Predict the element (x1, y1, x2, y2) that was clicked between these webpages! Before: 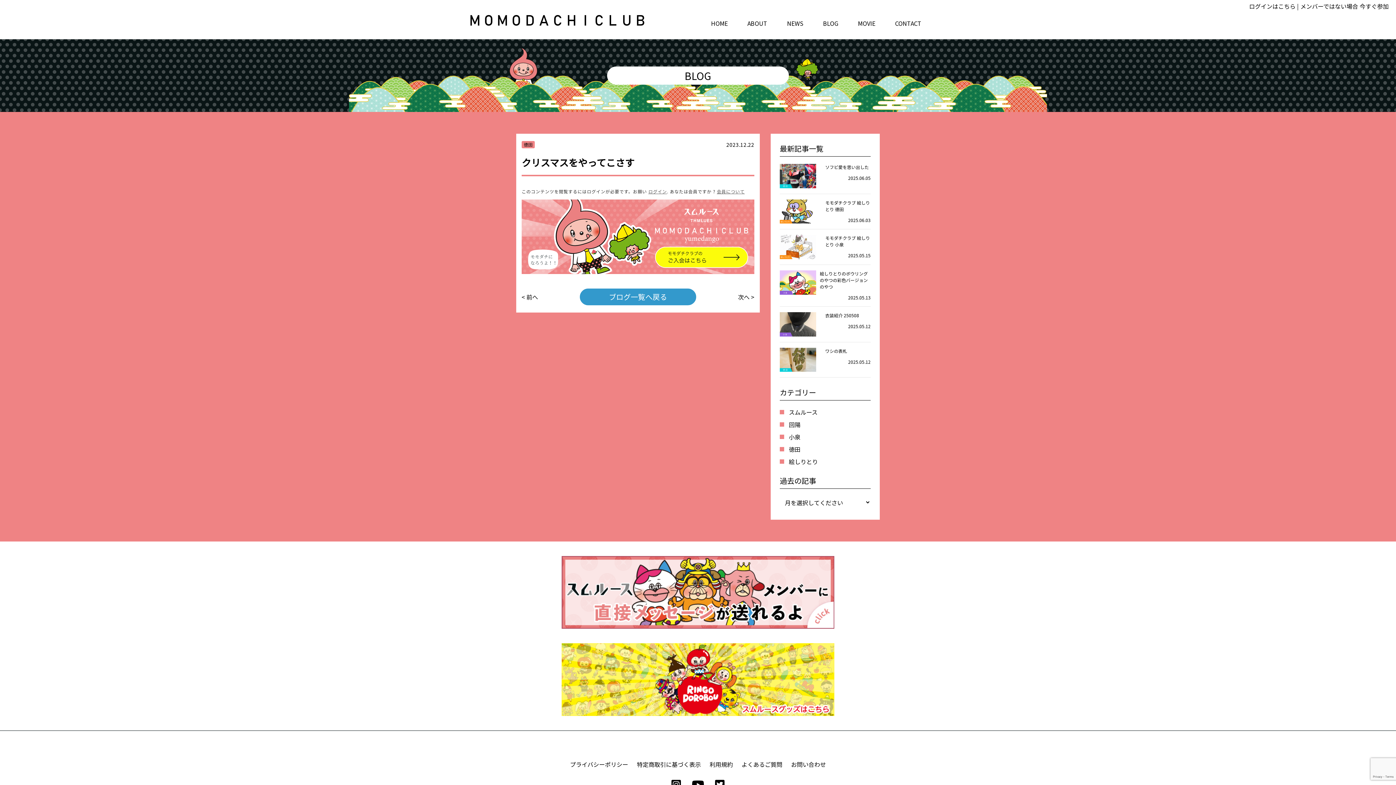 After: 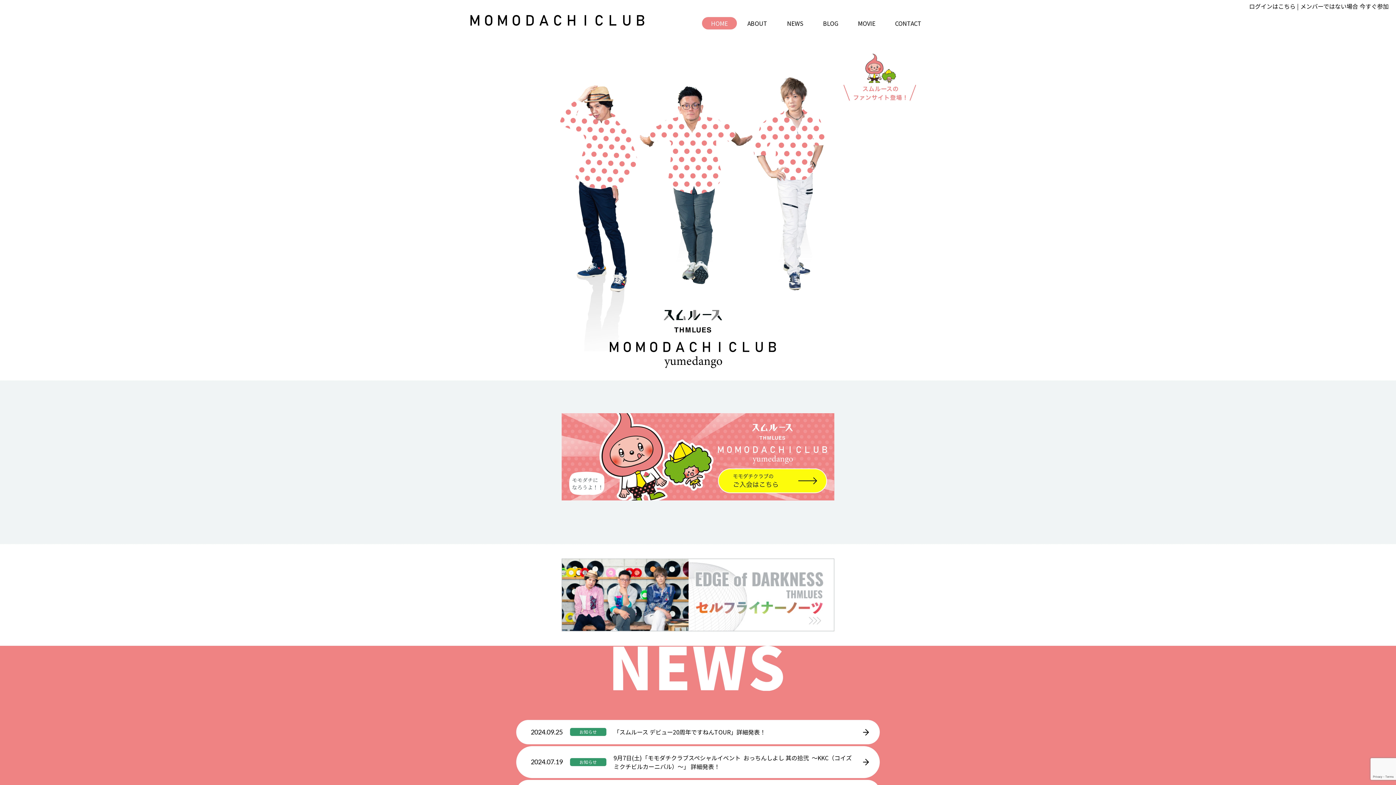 Action: bbox: (465, 21, 647, 30)